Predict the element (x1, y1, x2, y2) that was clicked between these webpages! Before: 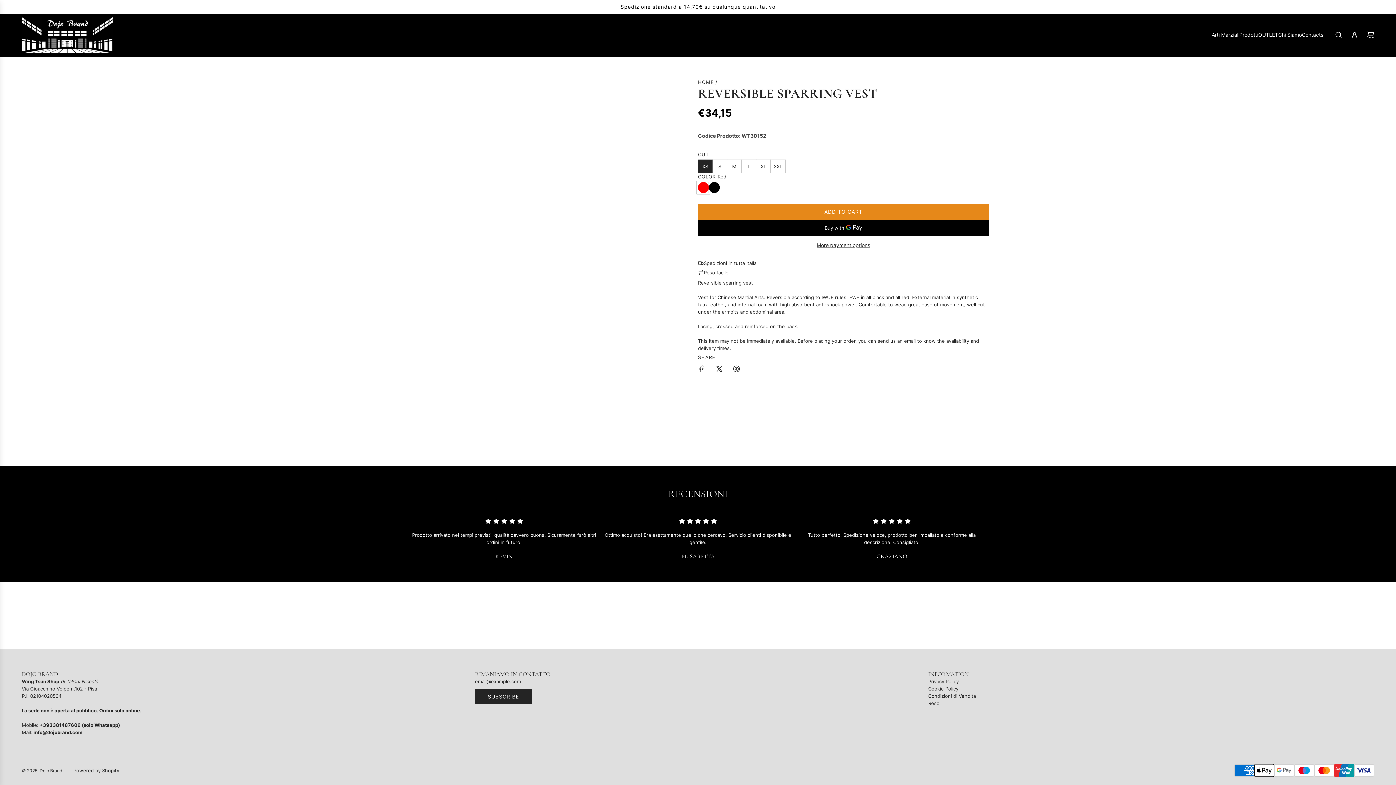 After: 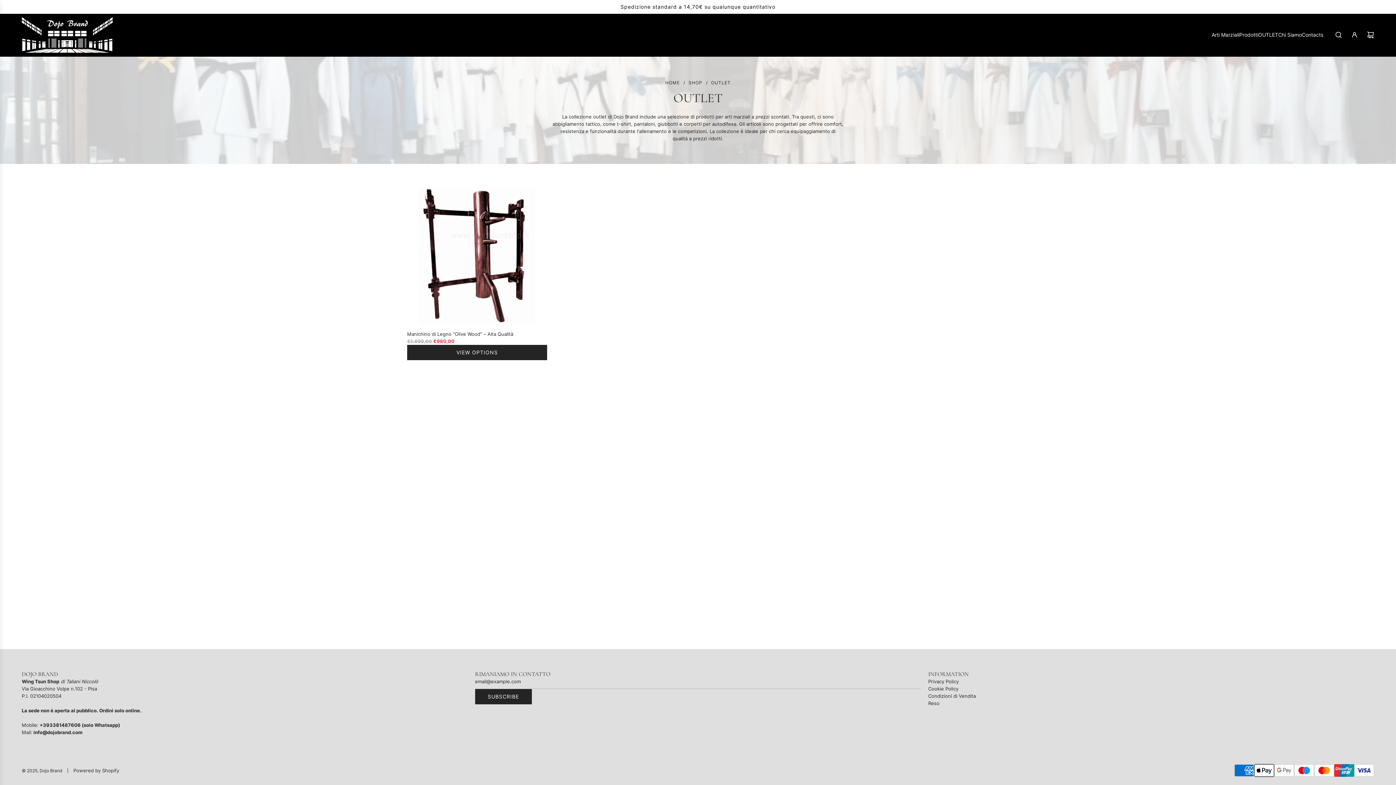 Action: bbox: (1258, 25, 1278, 44) label: OUTLET